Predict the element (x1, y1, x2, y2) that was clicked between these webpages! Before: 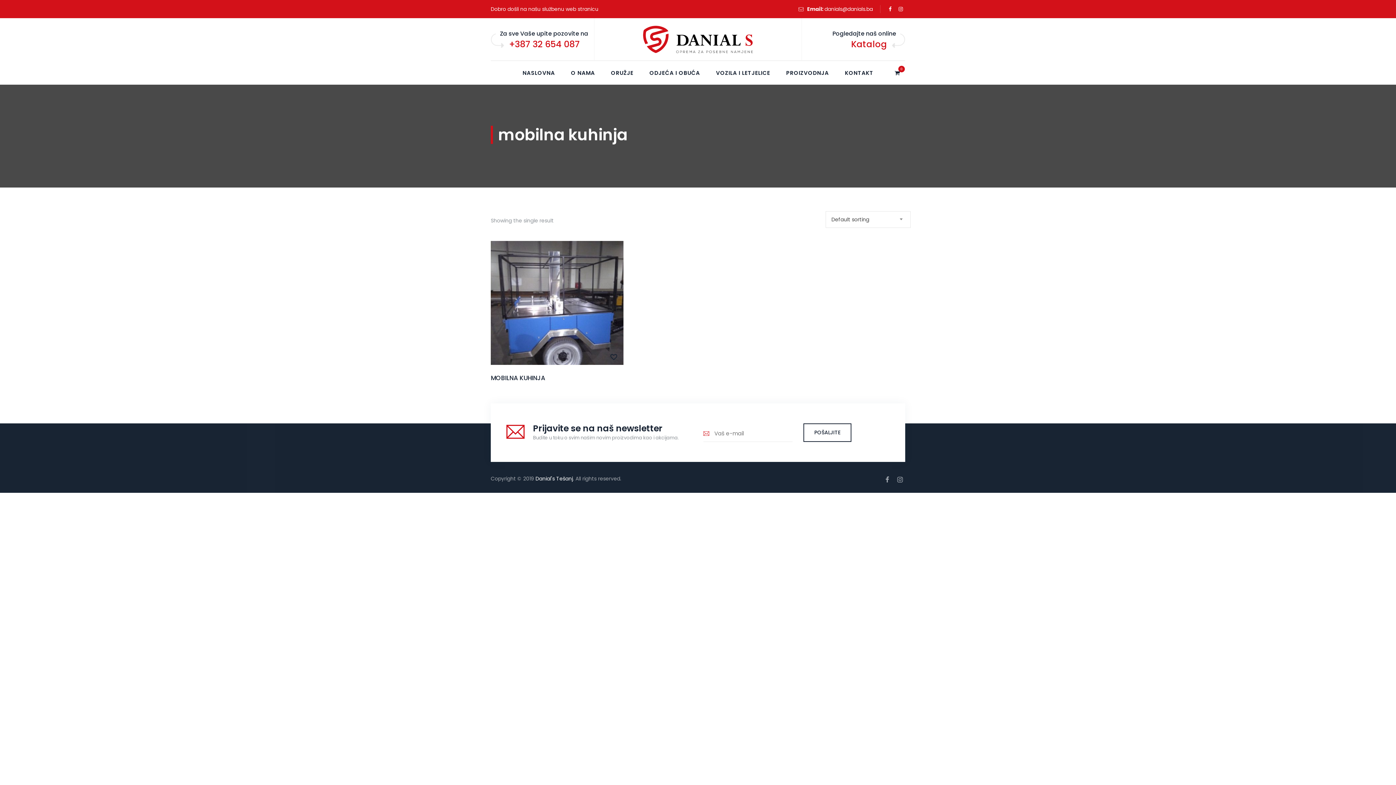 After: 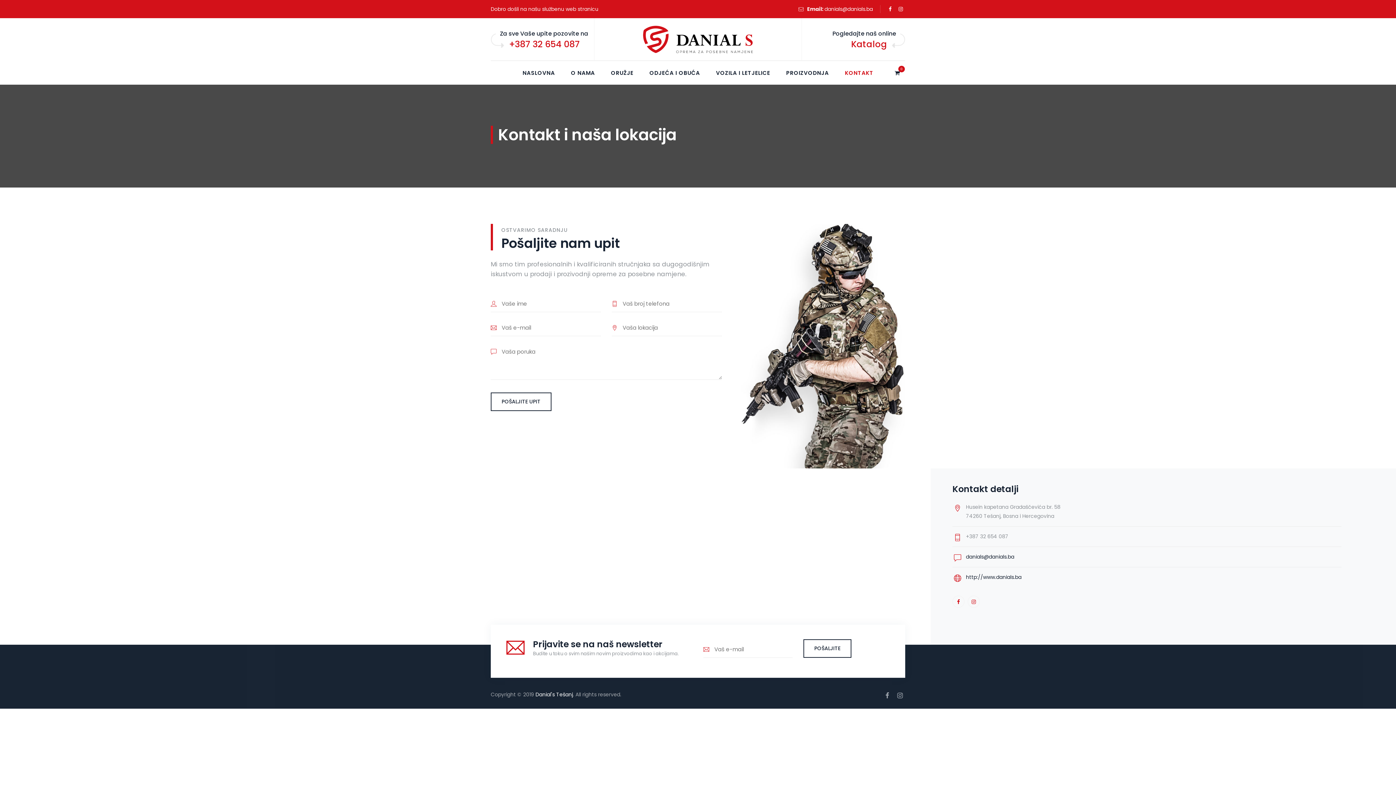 Action: bbox: (845, 60, 873, 84) label: KONTAKT